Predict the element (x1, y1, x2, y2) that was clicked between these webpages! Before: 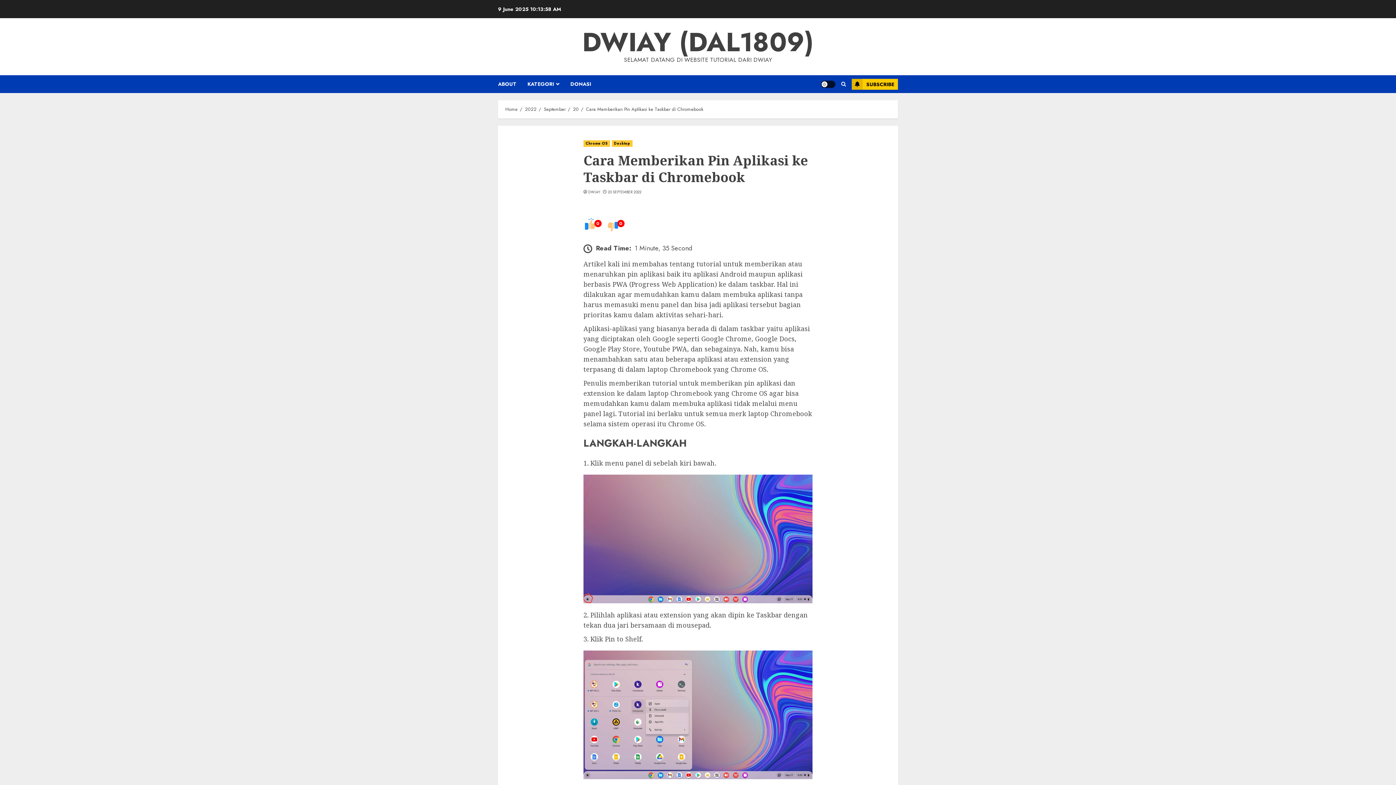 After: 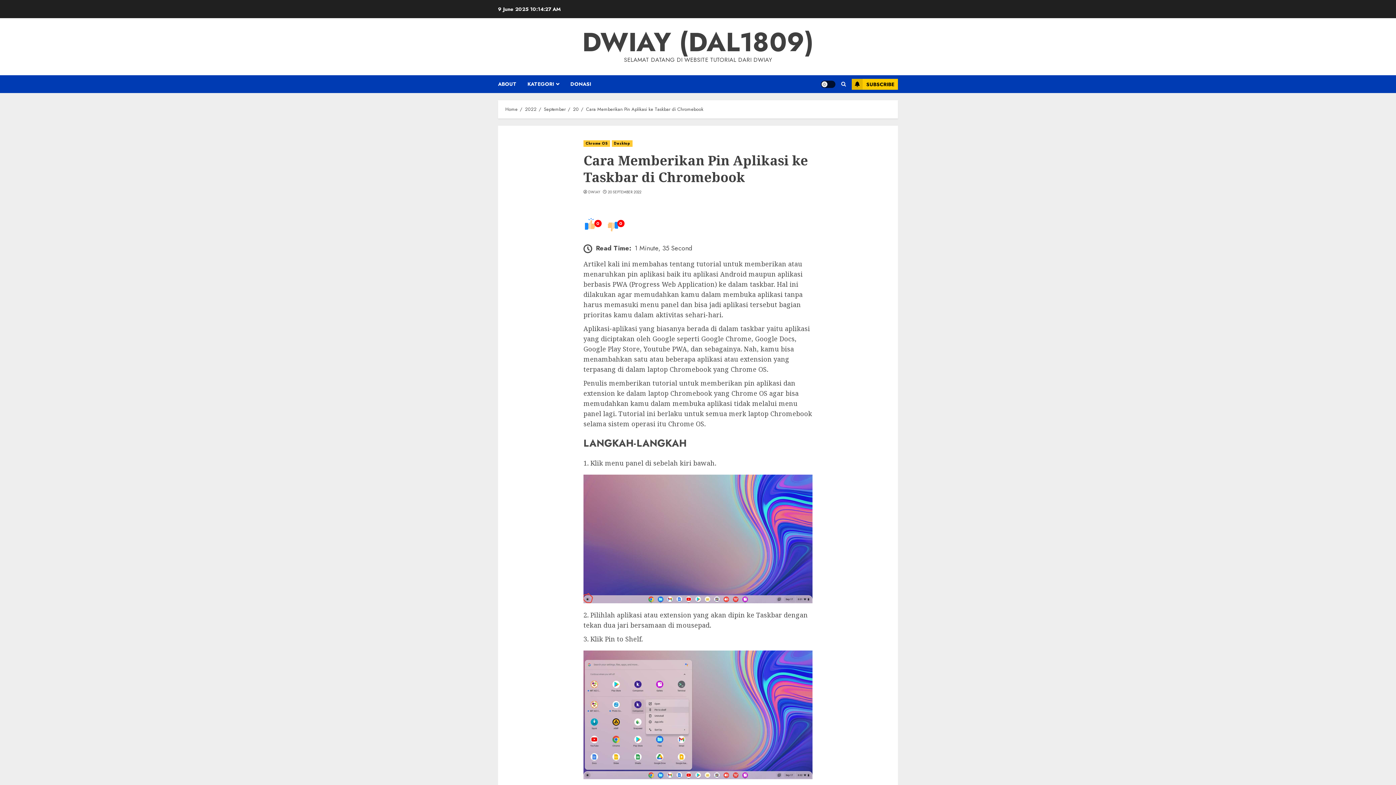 Action: bbox: (852, 78, 898, 89) label: SUBSCRIBE